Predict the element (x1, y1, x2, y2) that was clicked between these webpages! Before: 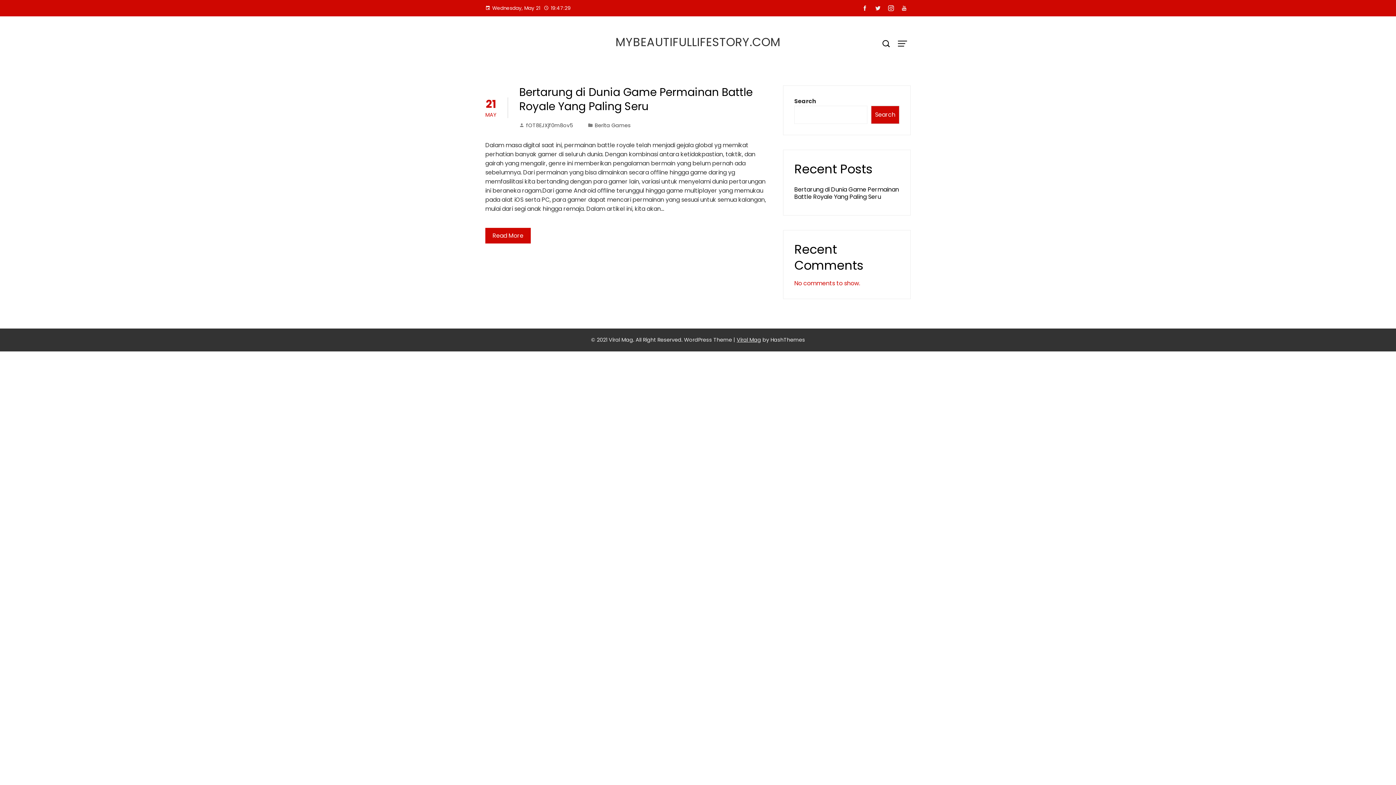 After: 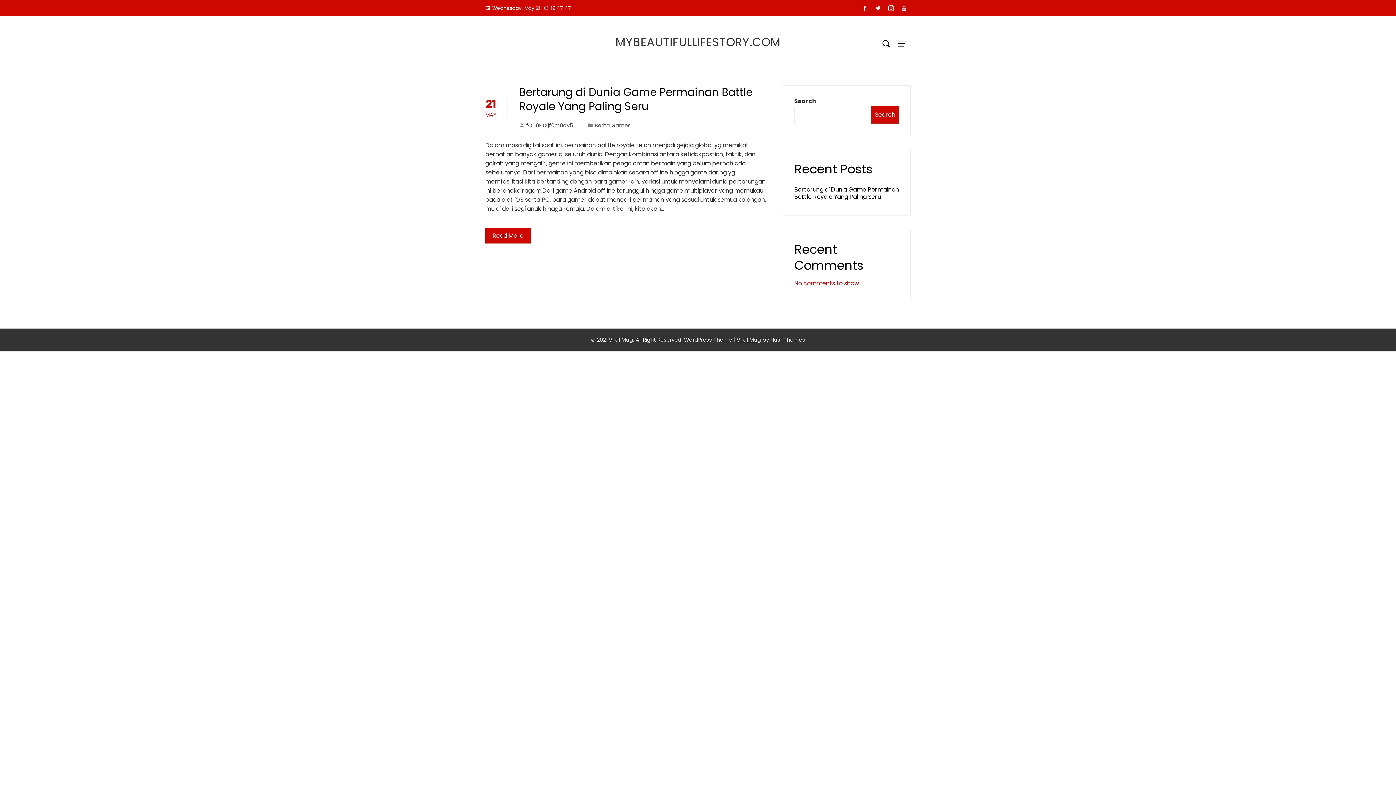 Action: bbox: (884, 2, 897, 14)